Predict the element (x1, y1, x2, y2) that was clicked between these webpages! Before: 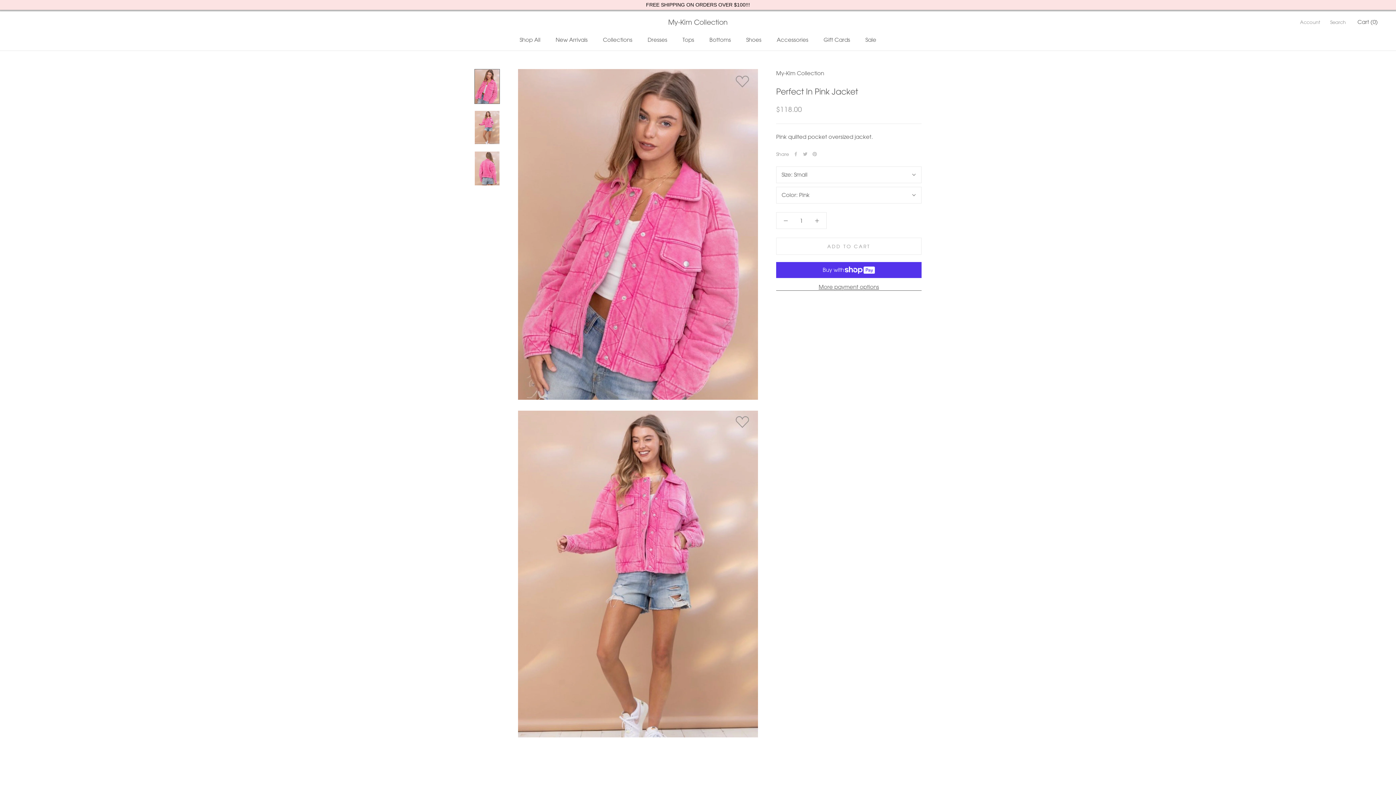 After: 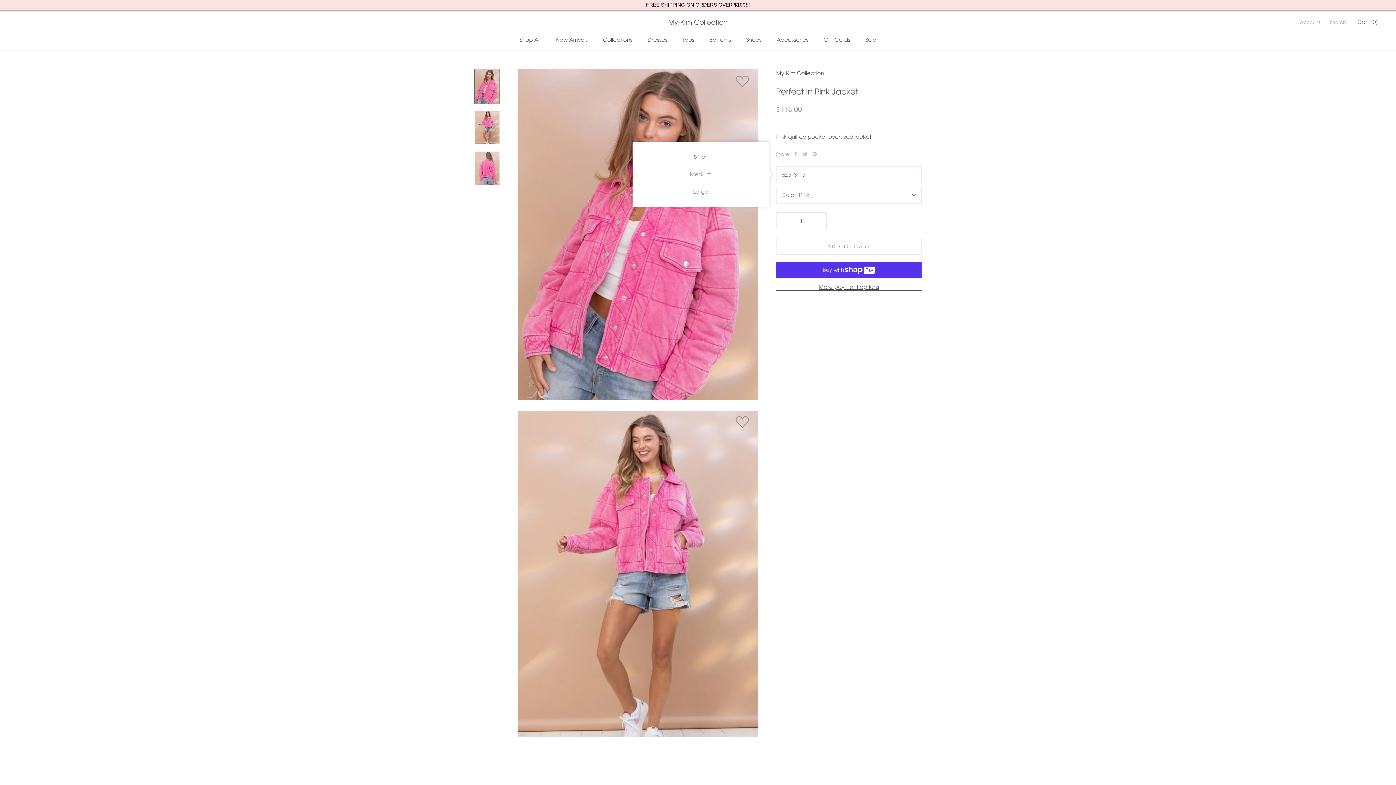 Action: label: Size: Small bbox: (776, 166, 921, 183)